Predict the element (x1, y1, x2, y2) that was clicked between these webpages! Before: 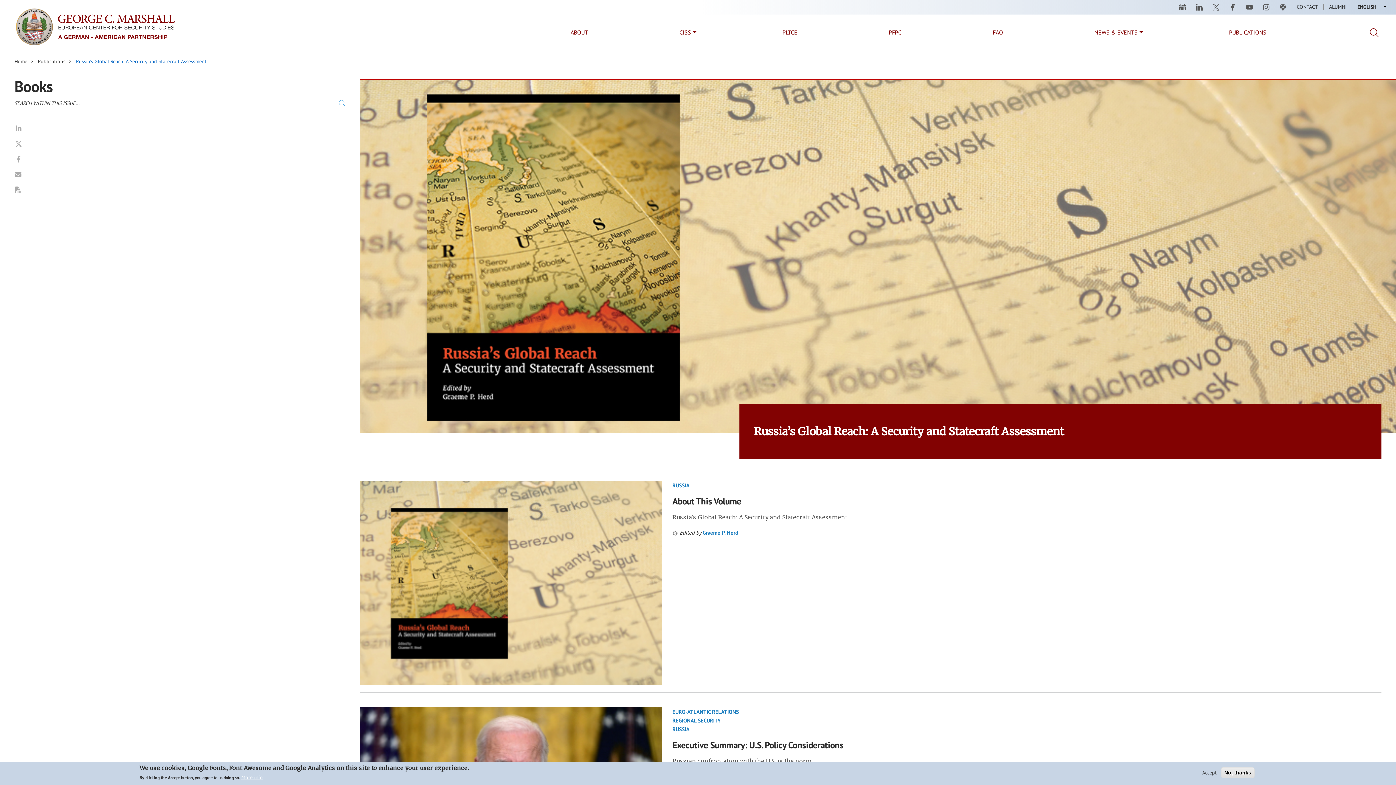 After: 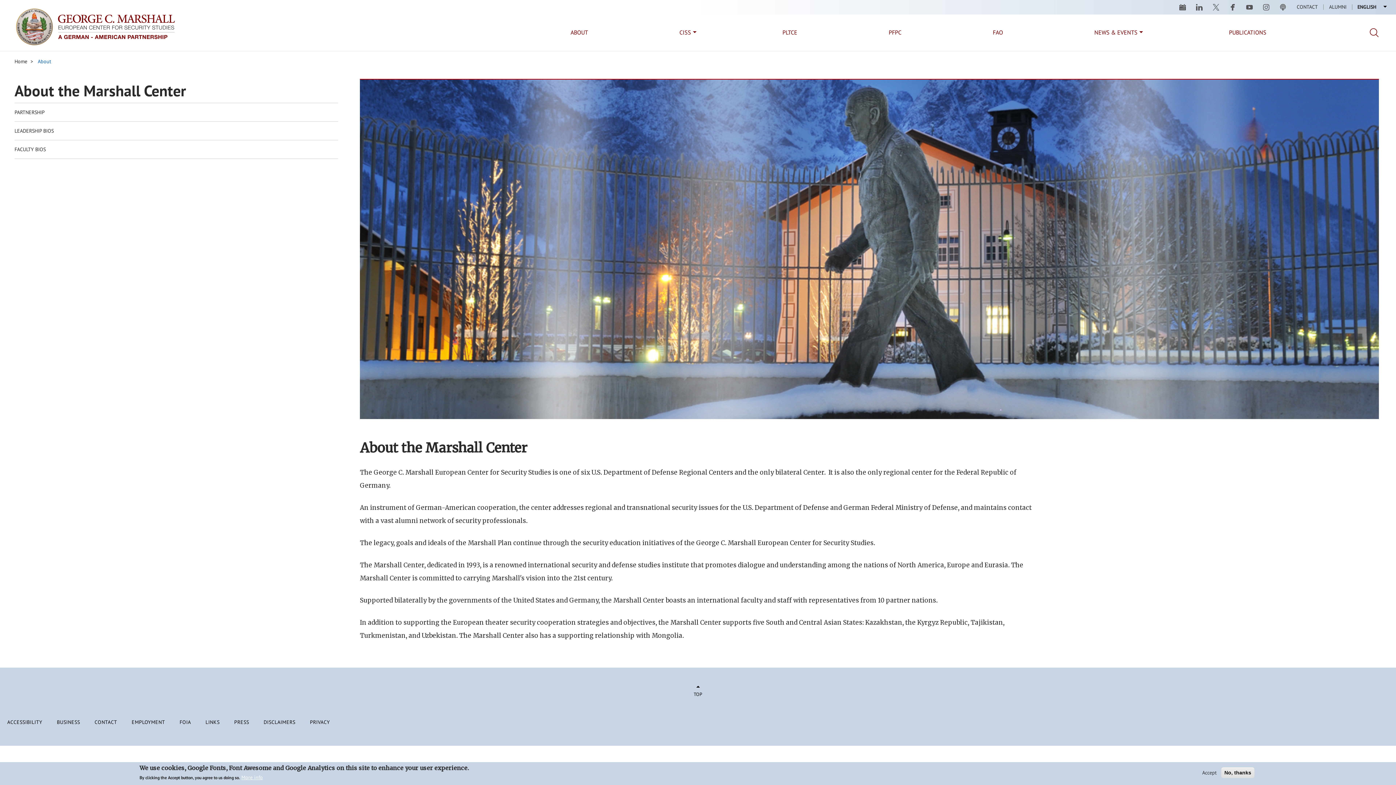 Action: label: ABOUT bbox: (565, 14, 593, 50)